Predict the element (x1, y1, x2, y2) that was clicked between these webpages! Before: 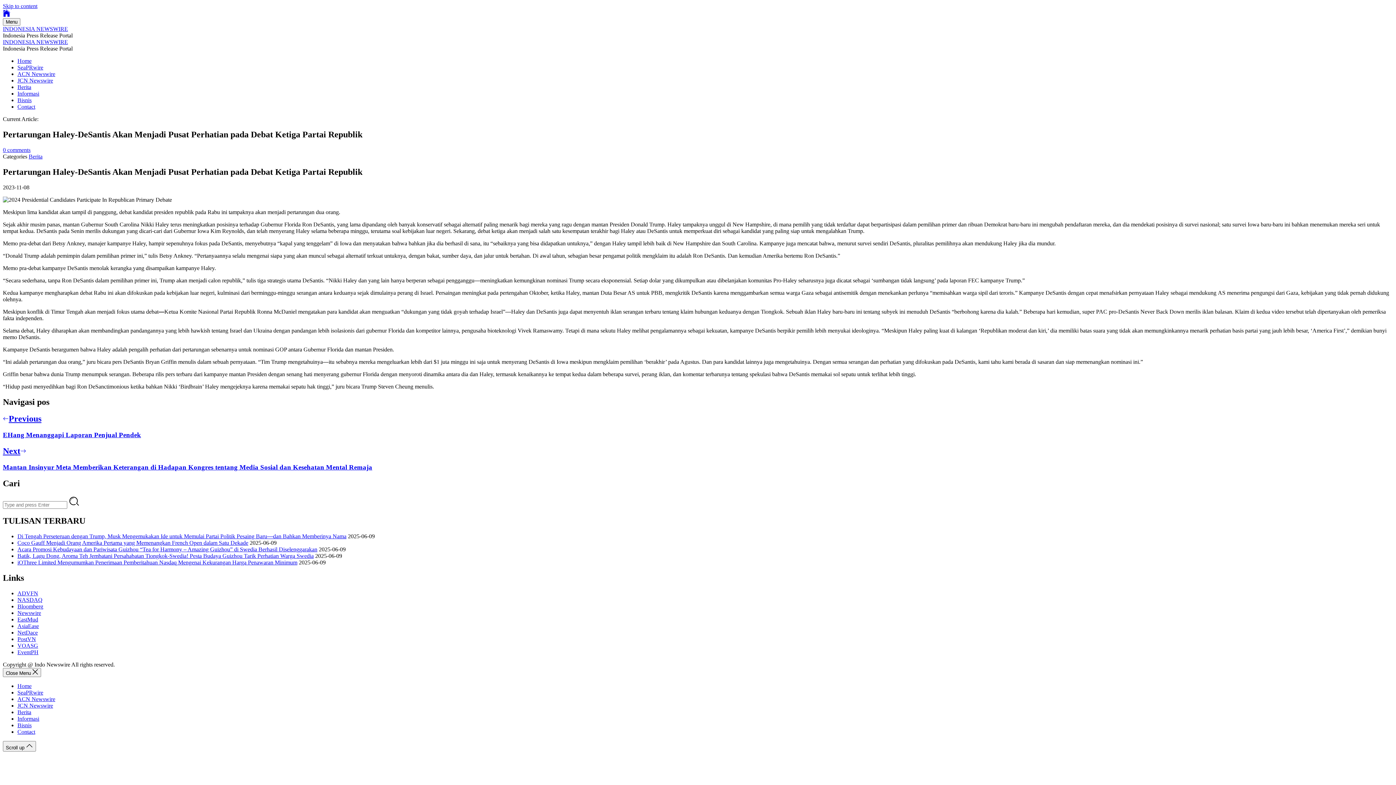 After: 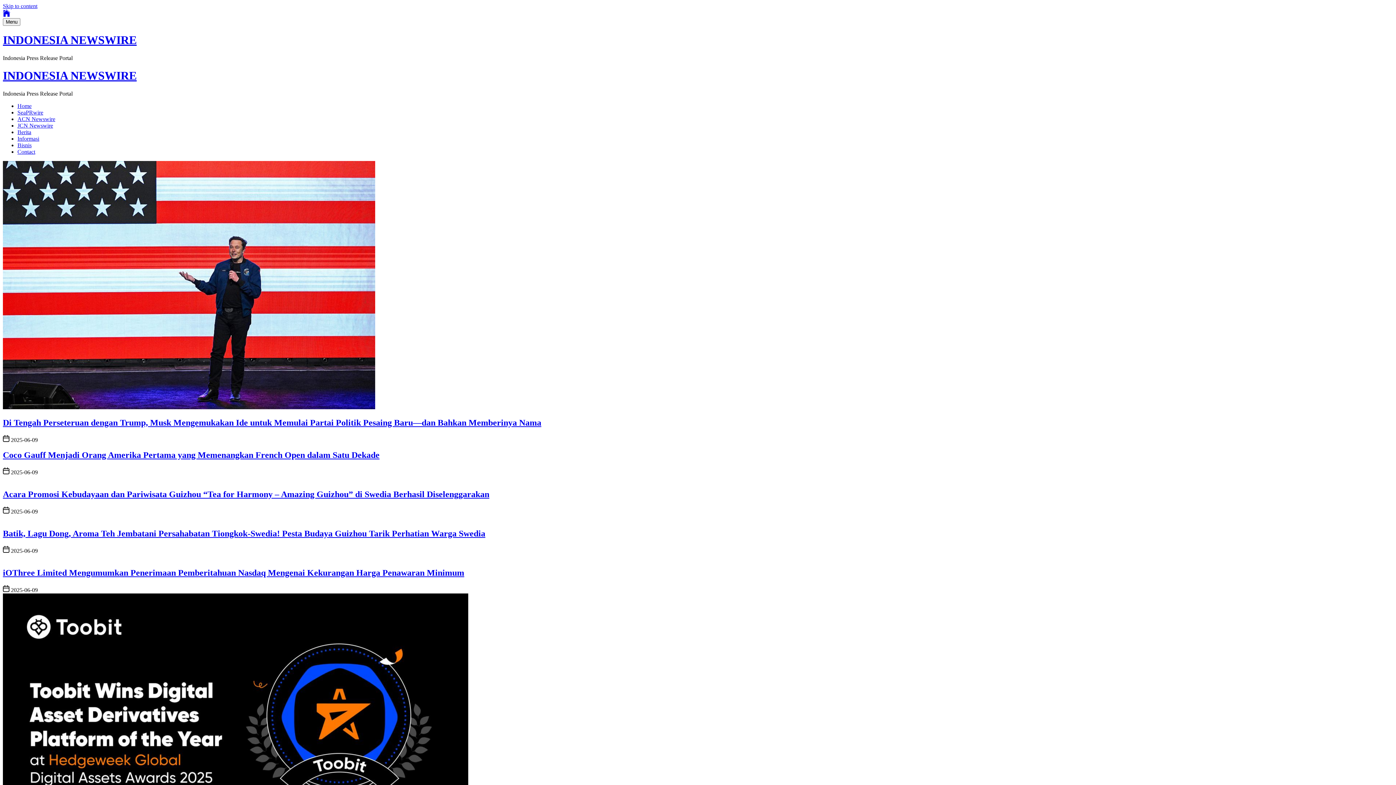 Action: label: INDONESIA NEWSWIRE bbox: (2, 38, 68, 45)